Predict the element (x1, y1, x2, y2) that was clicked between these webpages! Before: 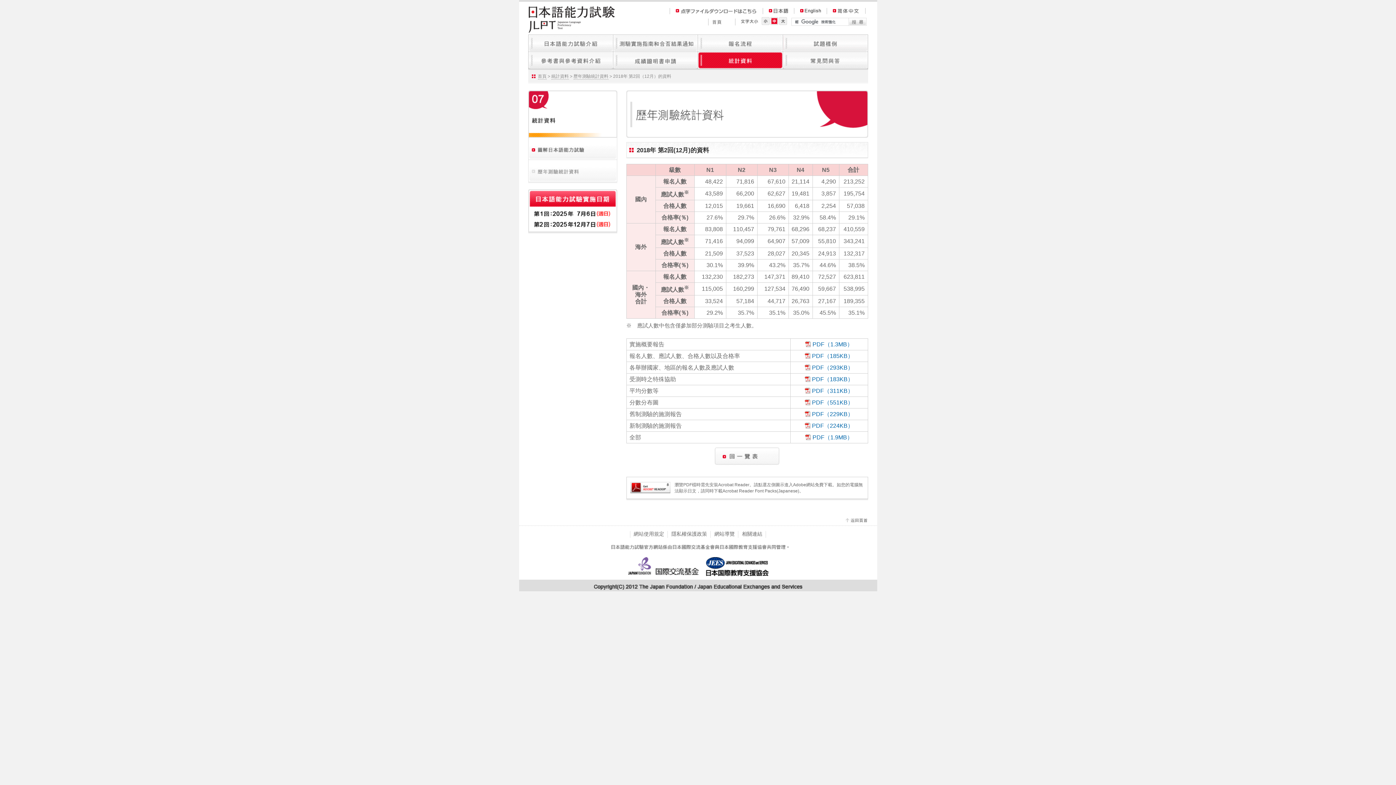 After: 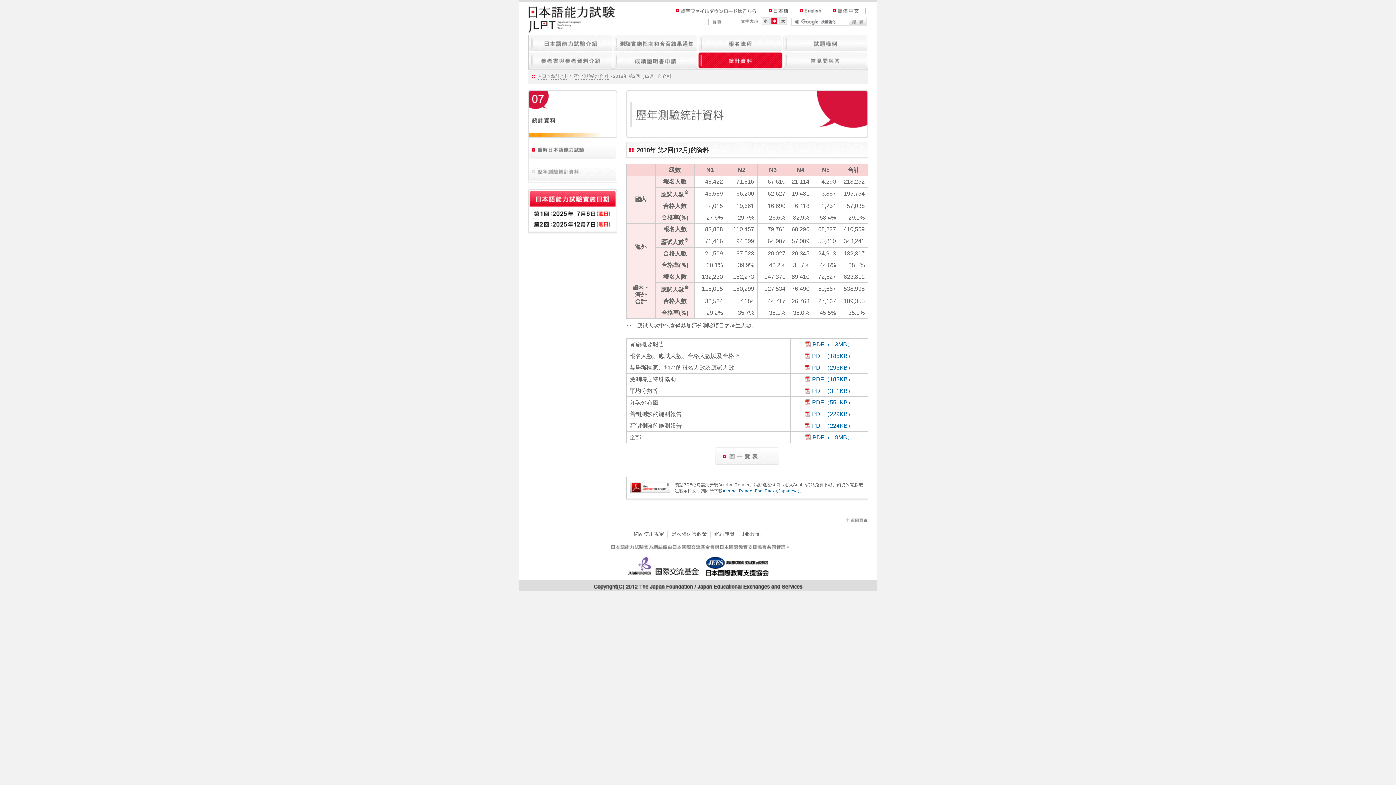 Action: label: Acrobat Reader Font Packs(Japanese) bbox: (722, 488, 799, 493)